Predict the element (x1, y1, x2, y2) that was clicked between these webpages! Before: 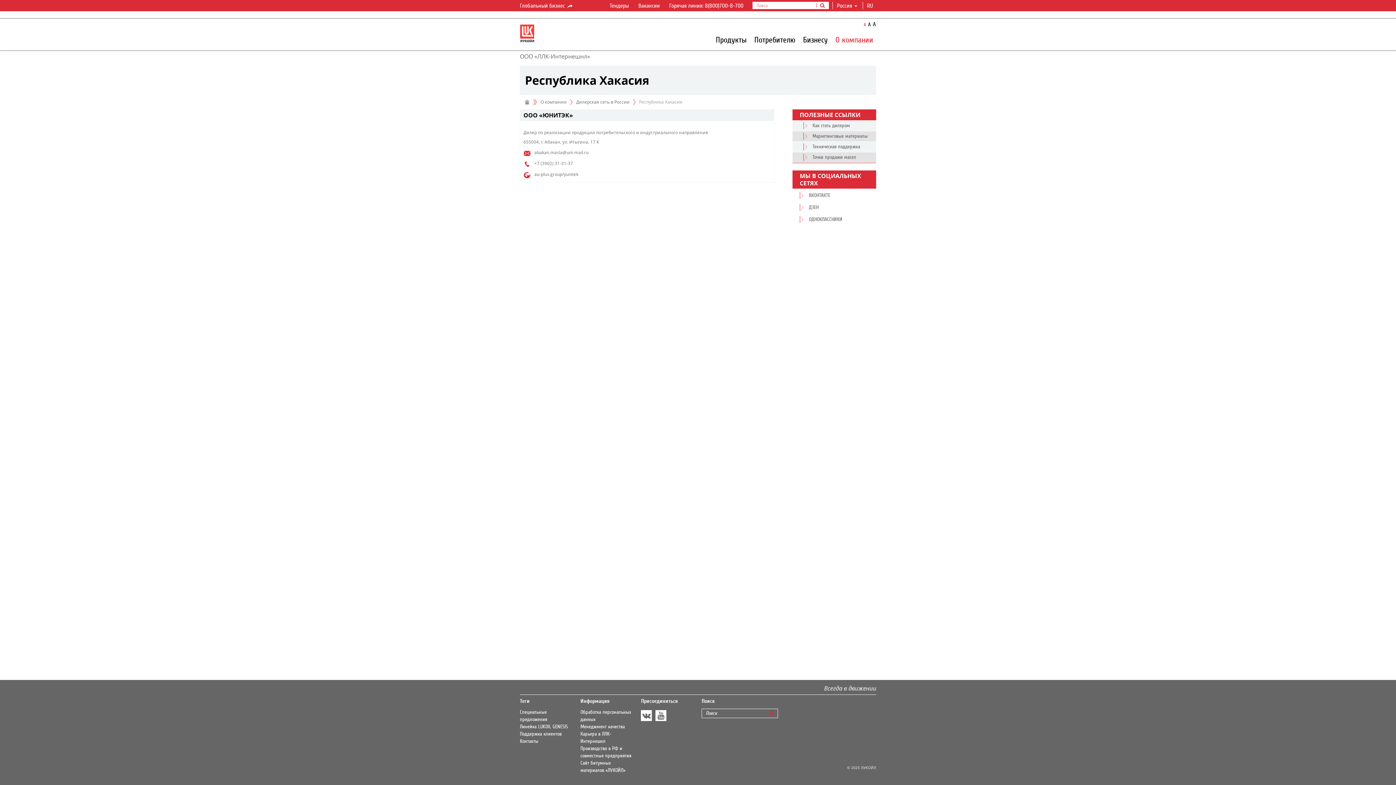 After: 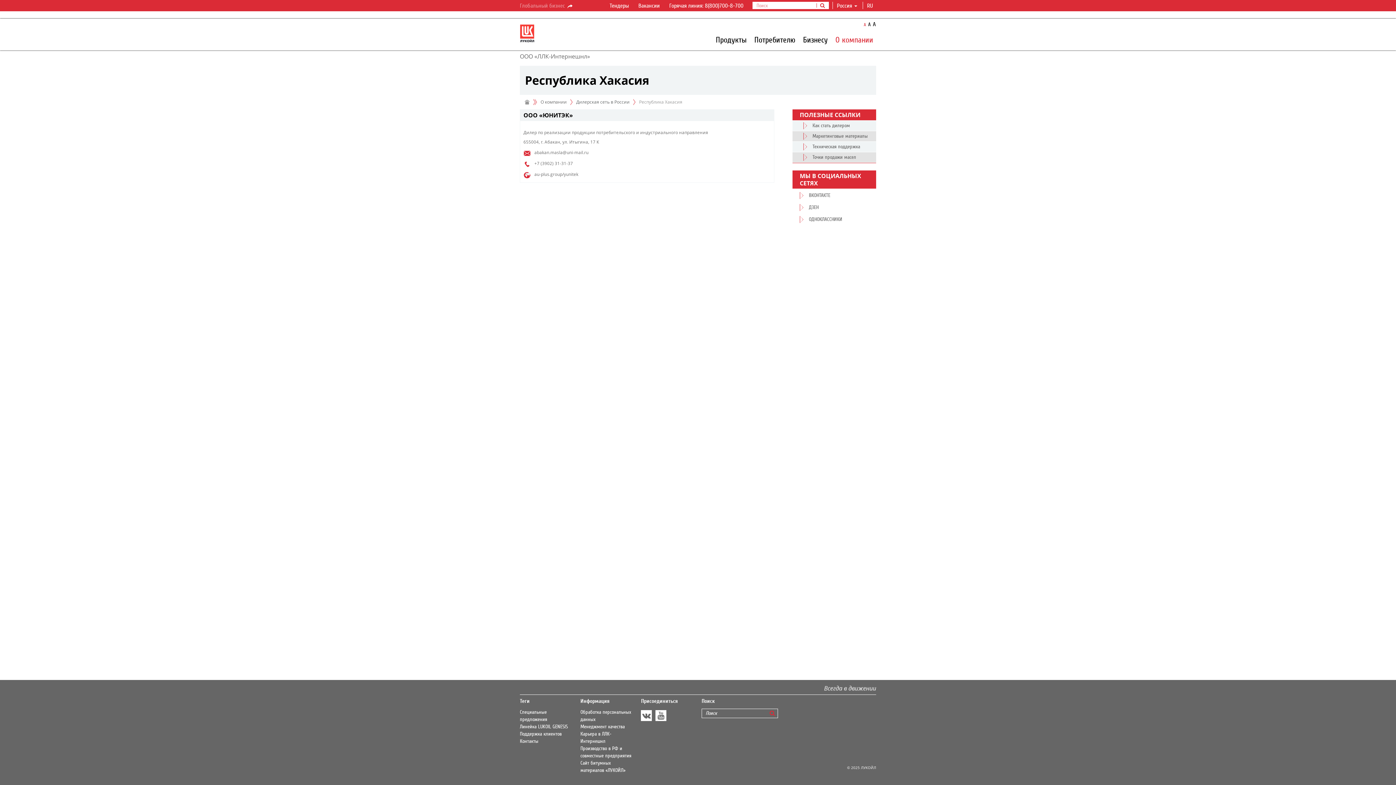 Action: label: Глобальный бизнес  bbox: (520, 1, 573, 9)